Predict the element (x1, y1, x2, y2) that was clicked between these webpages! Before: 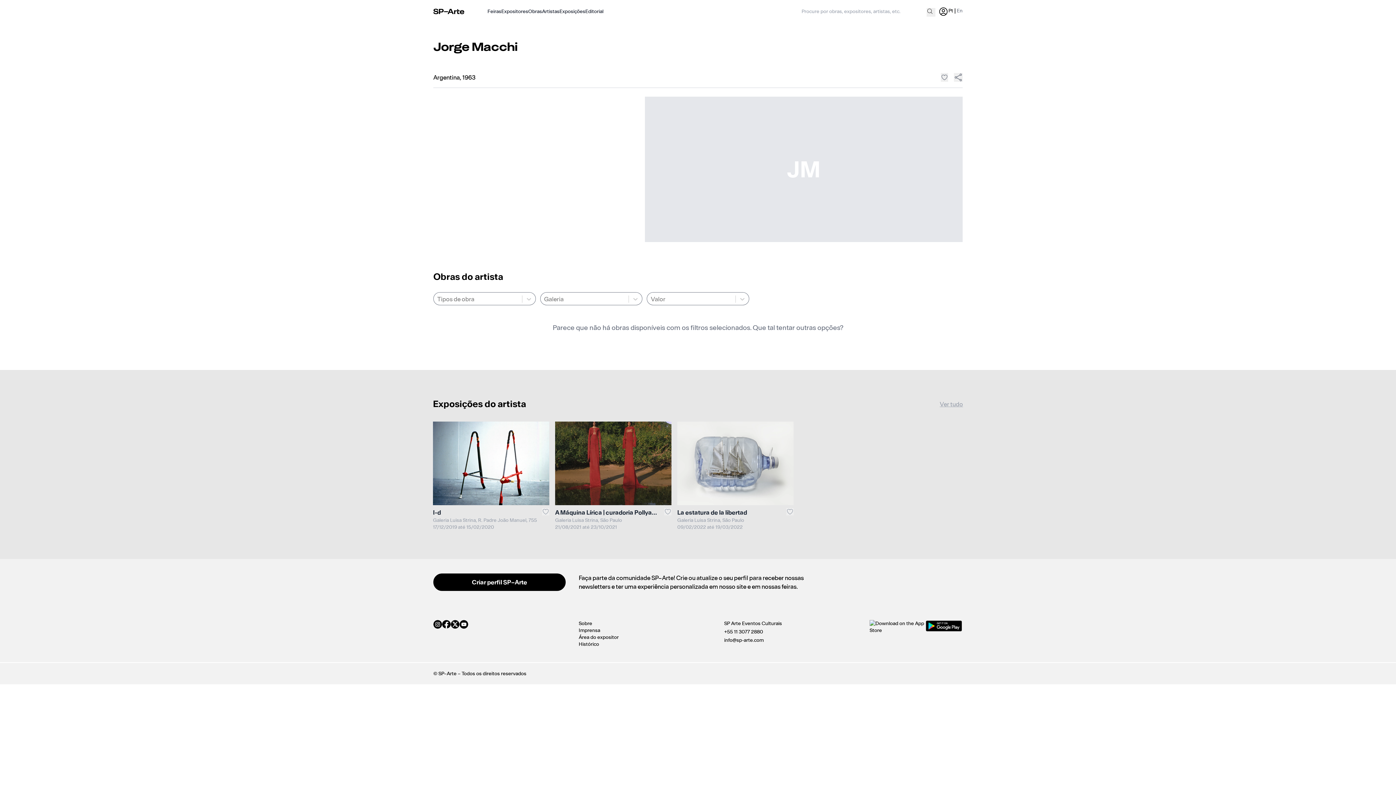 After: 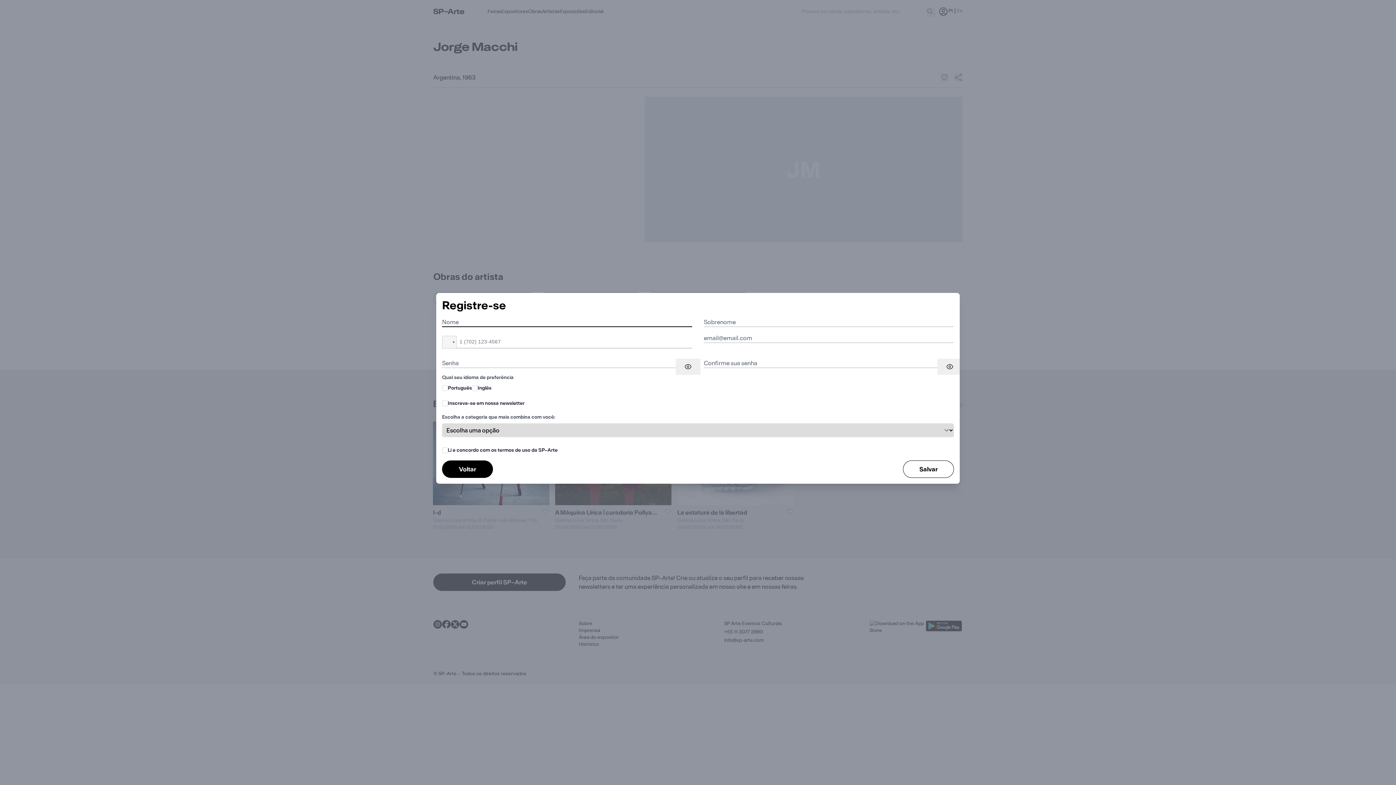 Action: label: Criar perfil SP–Arte bbox: (433, 573, 565, 591)